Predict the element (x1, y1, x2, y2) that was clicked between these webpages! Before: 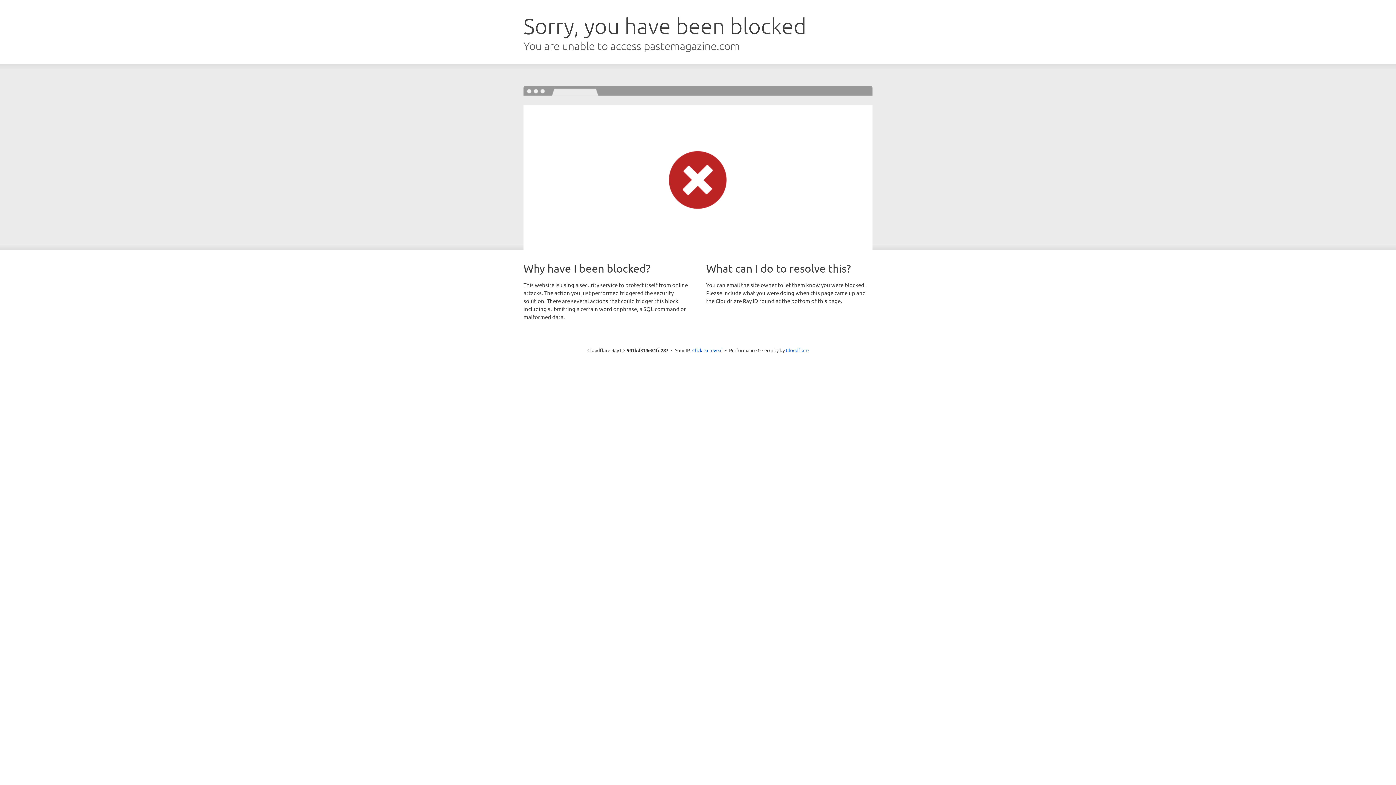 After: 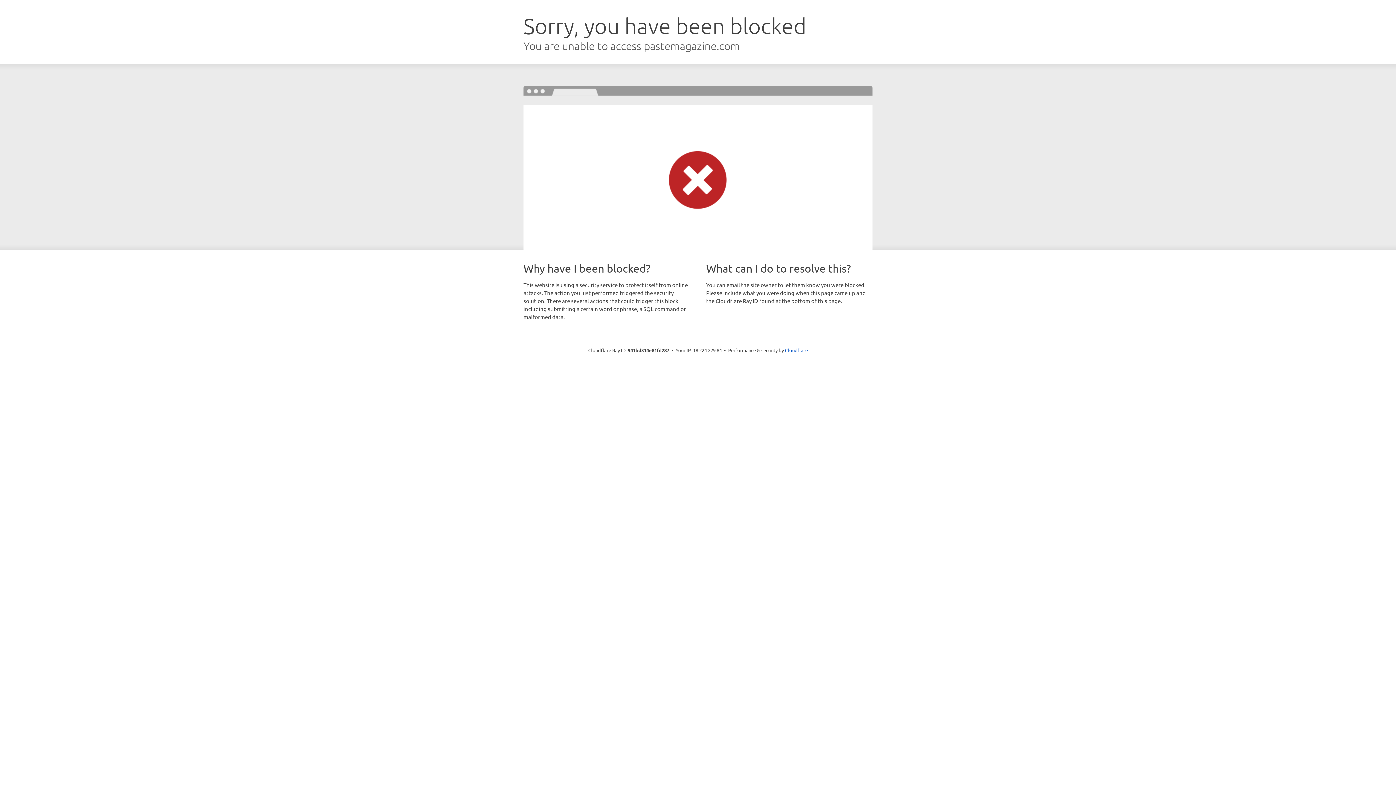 Action: bbox: (692, 346, 722, 353) label: Click to reveal